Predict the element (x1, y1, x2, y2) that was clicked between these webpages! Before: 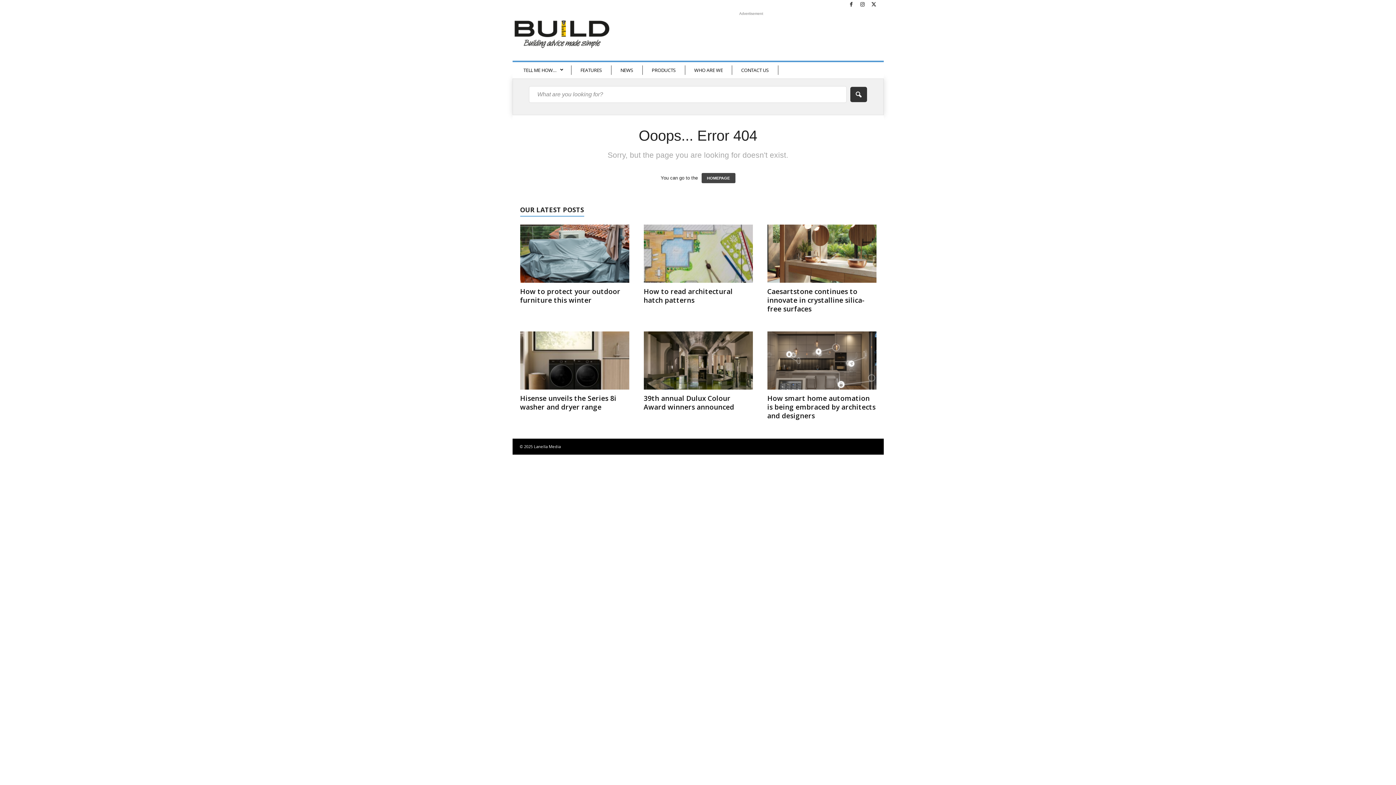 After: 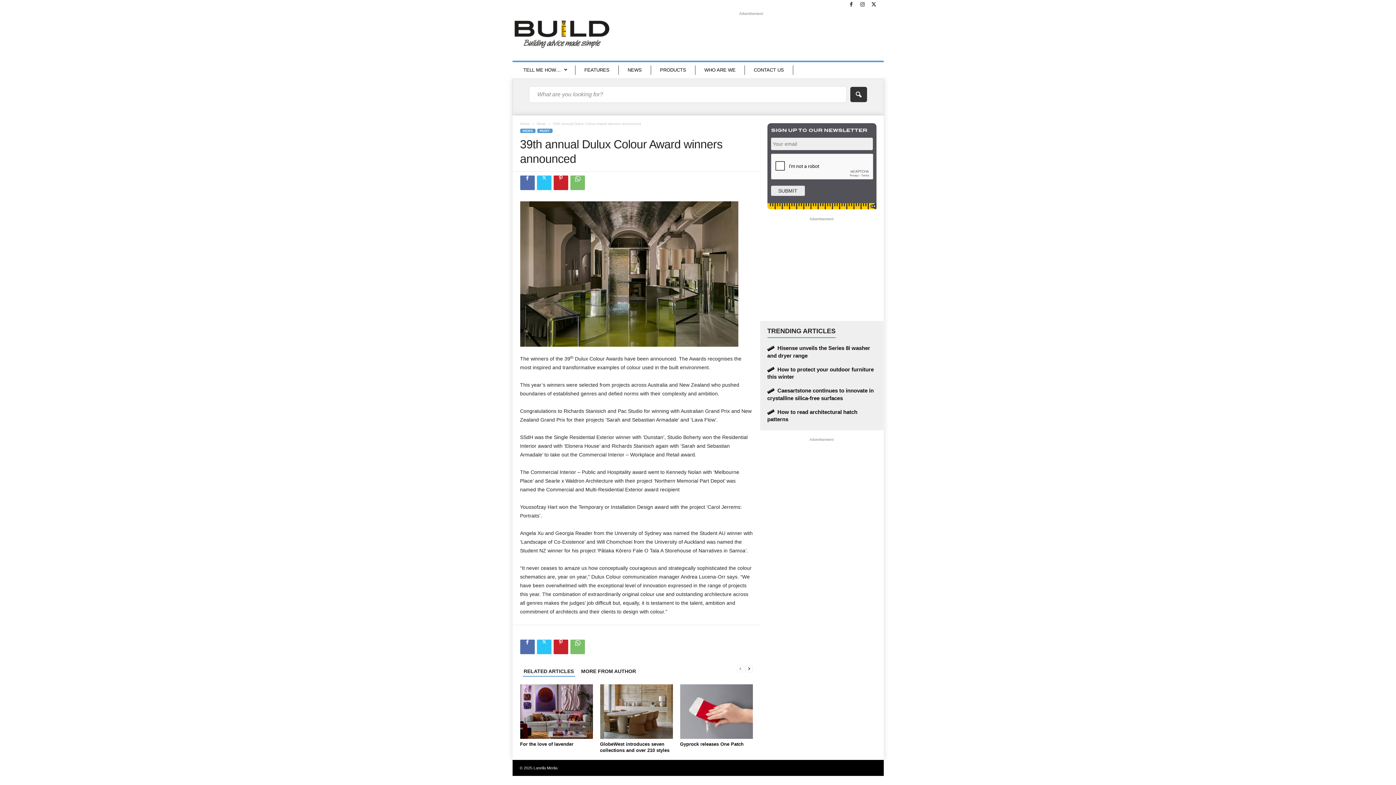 Action: bbox: (643, 331, 752, 389)